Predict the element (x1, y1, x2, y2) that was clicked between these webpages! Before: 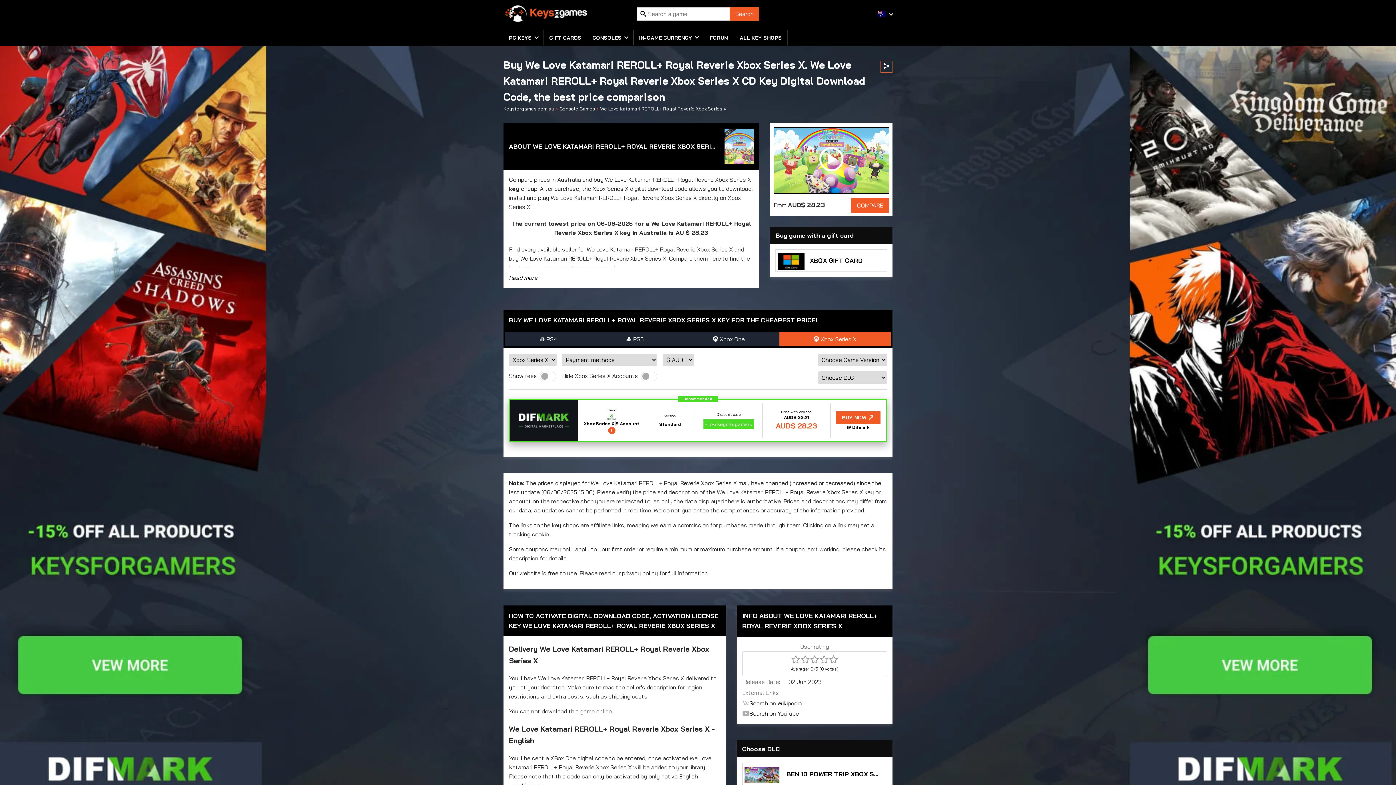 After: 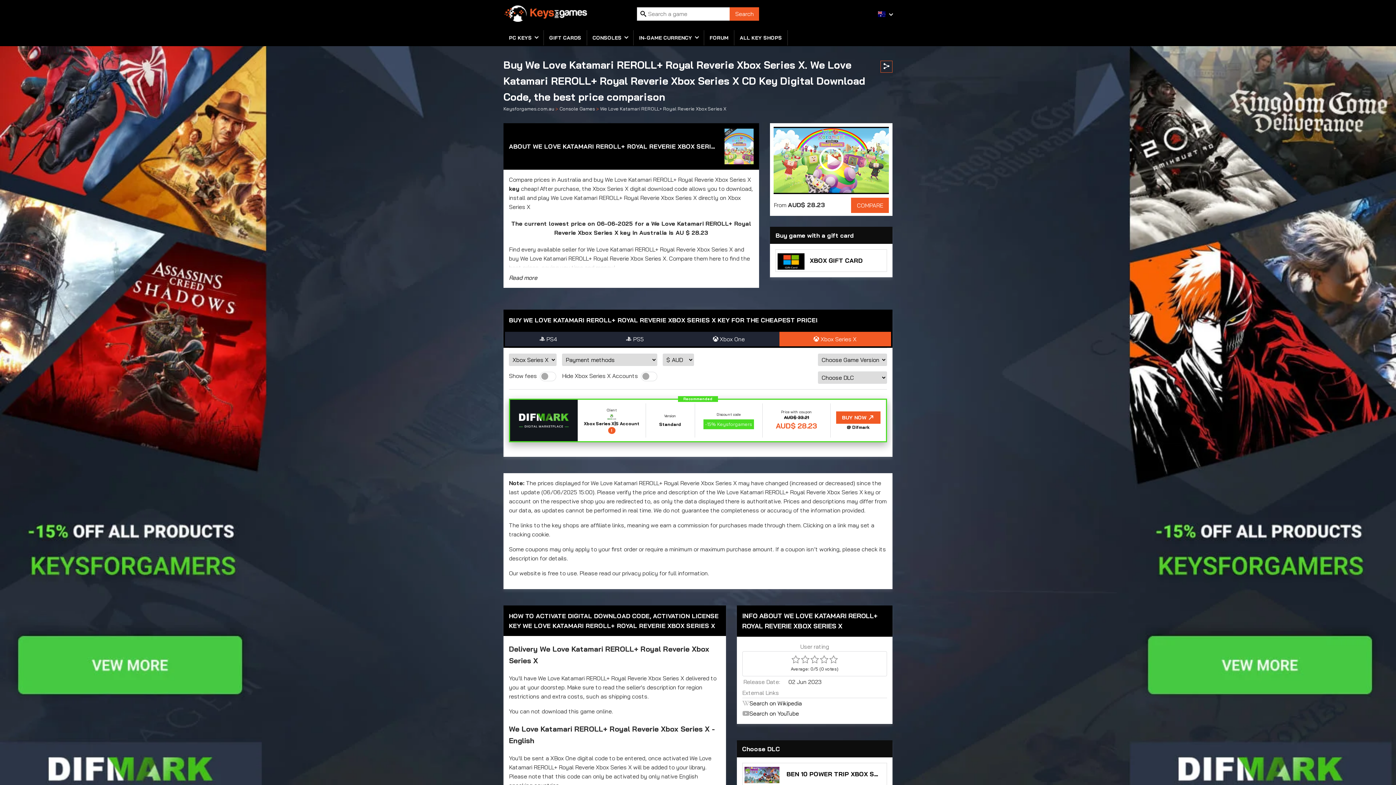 Action: bbox: (0, 50, 498, 785) label: background link left